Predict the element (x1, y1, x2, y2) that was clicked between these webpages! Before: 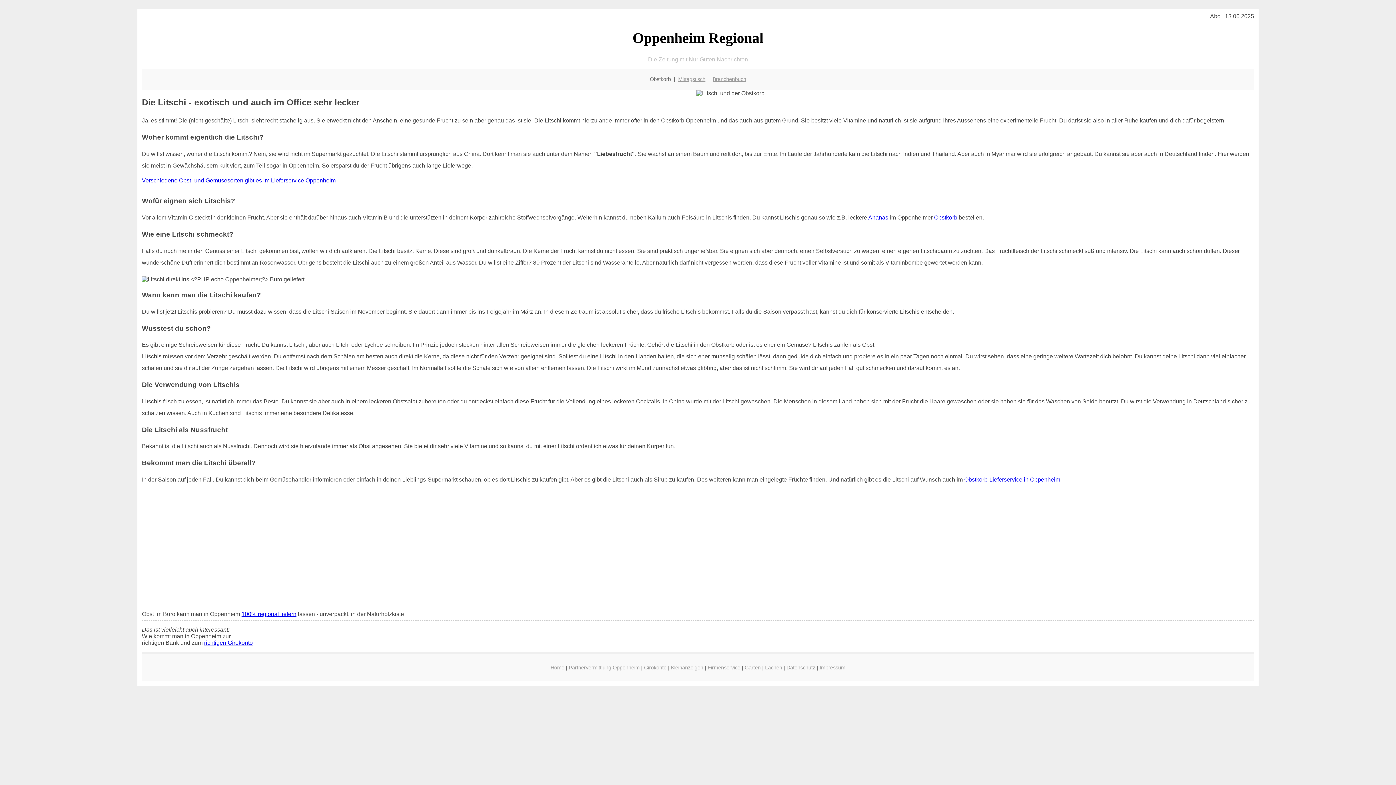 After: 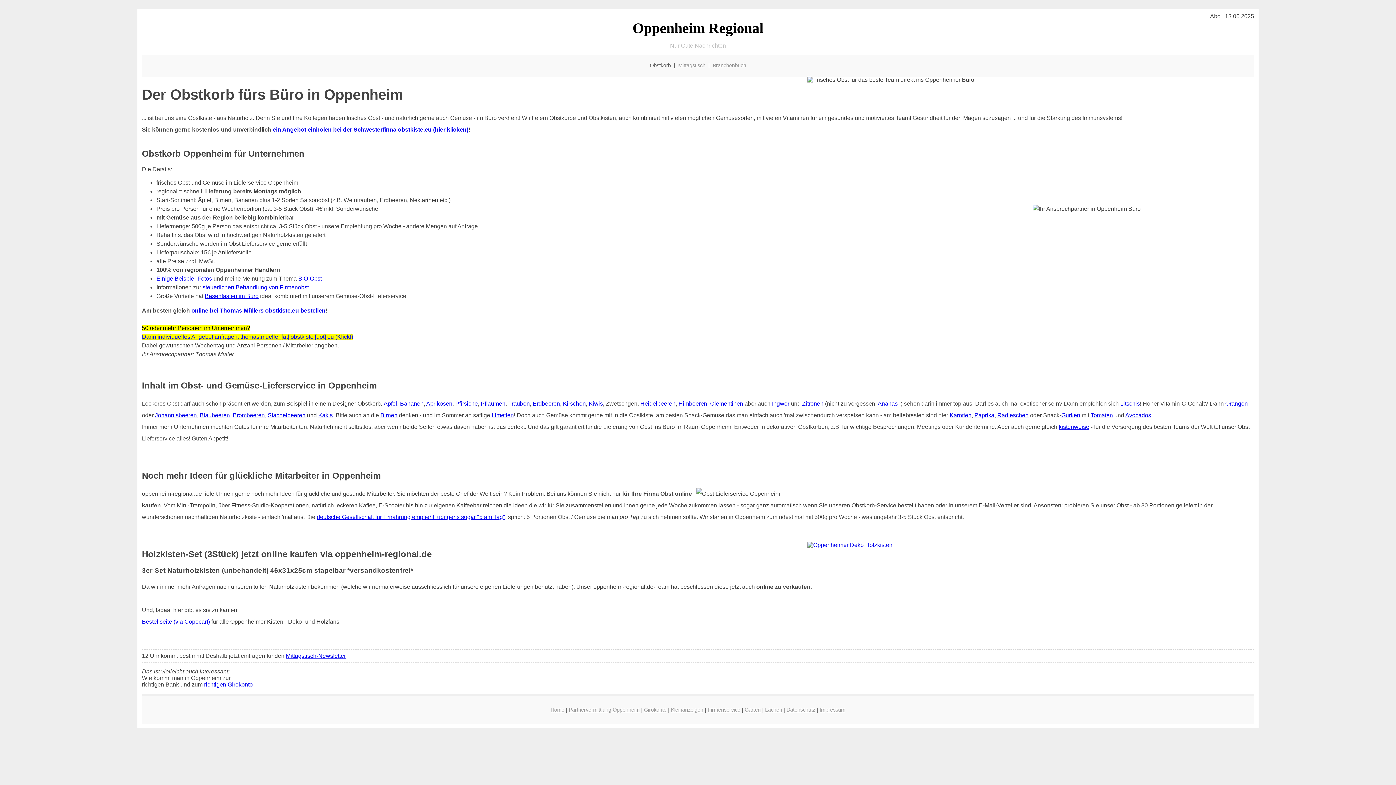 Action: label: Obstkorb-Lieferservice in Oppenheim bbox: (964, 476, 1060, 482)